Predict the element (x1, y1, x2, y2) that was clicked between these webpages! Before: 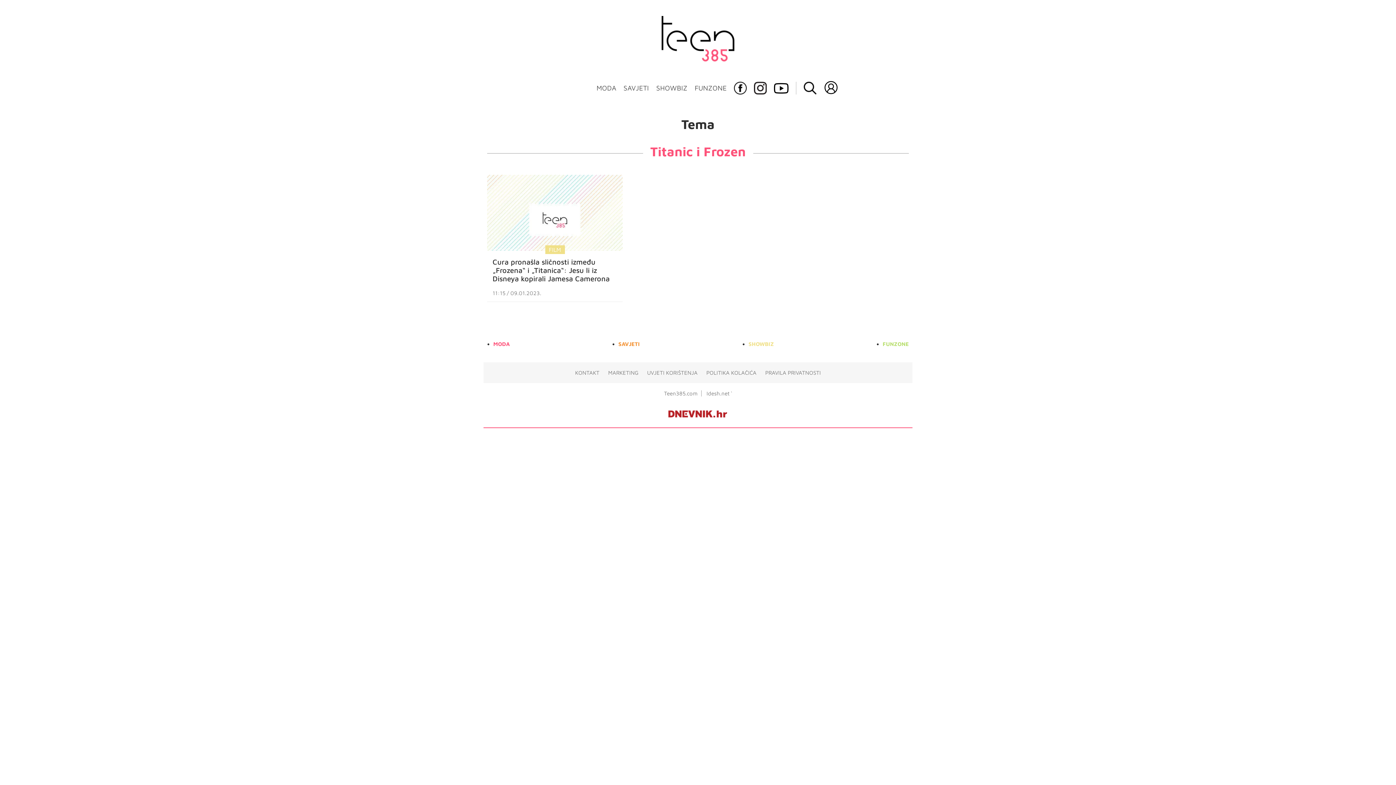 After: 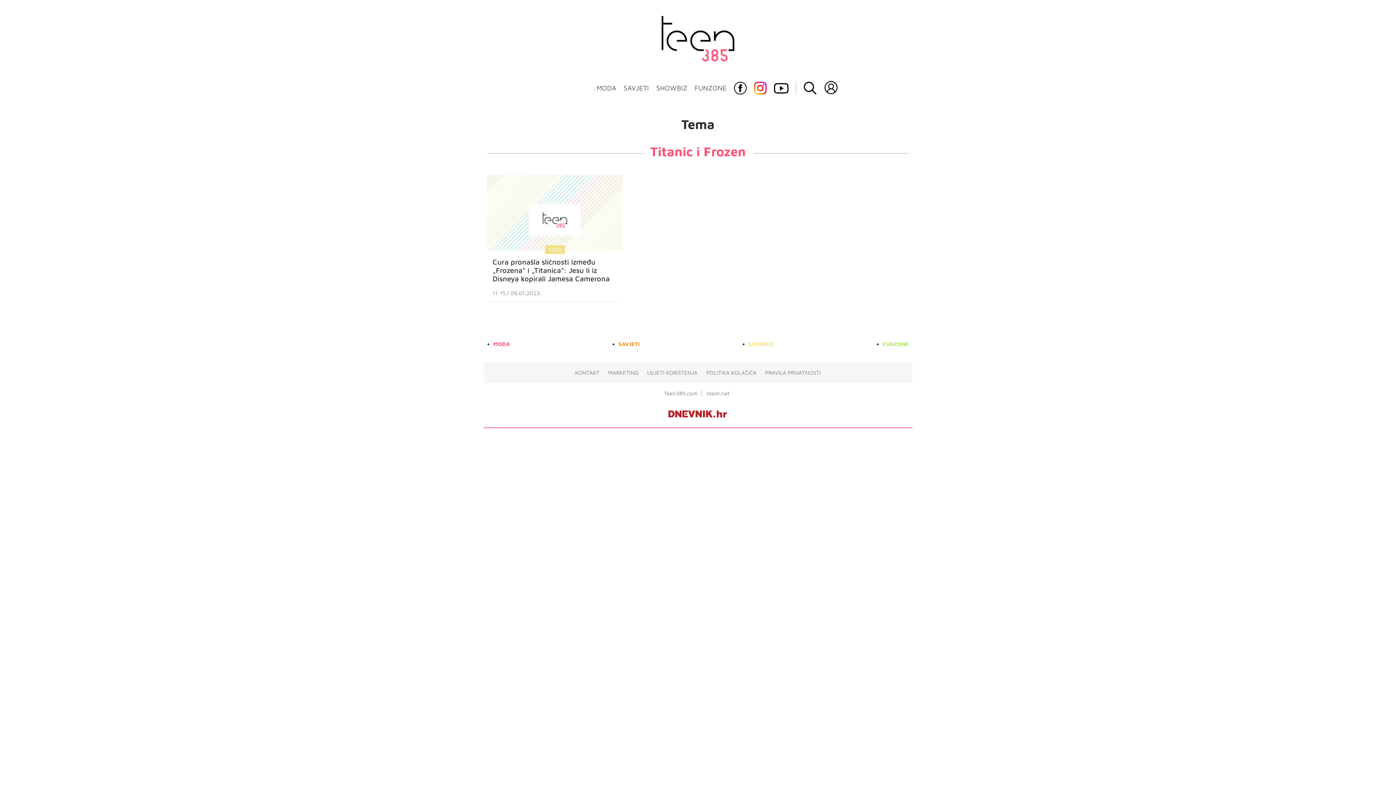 Action: bbox: (754, 81, 766, 94)